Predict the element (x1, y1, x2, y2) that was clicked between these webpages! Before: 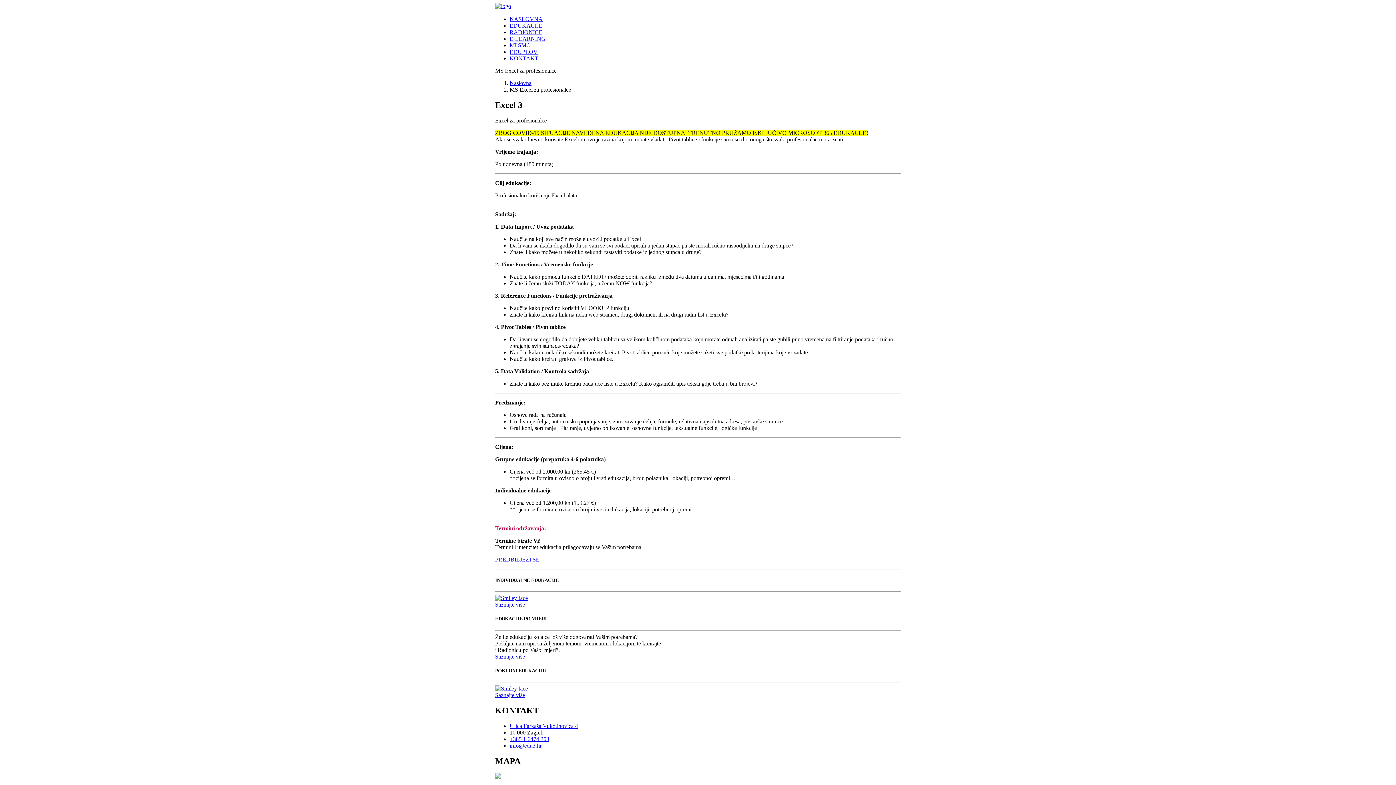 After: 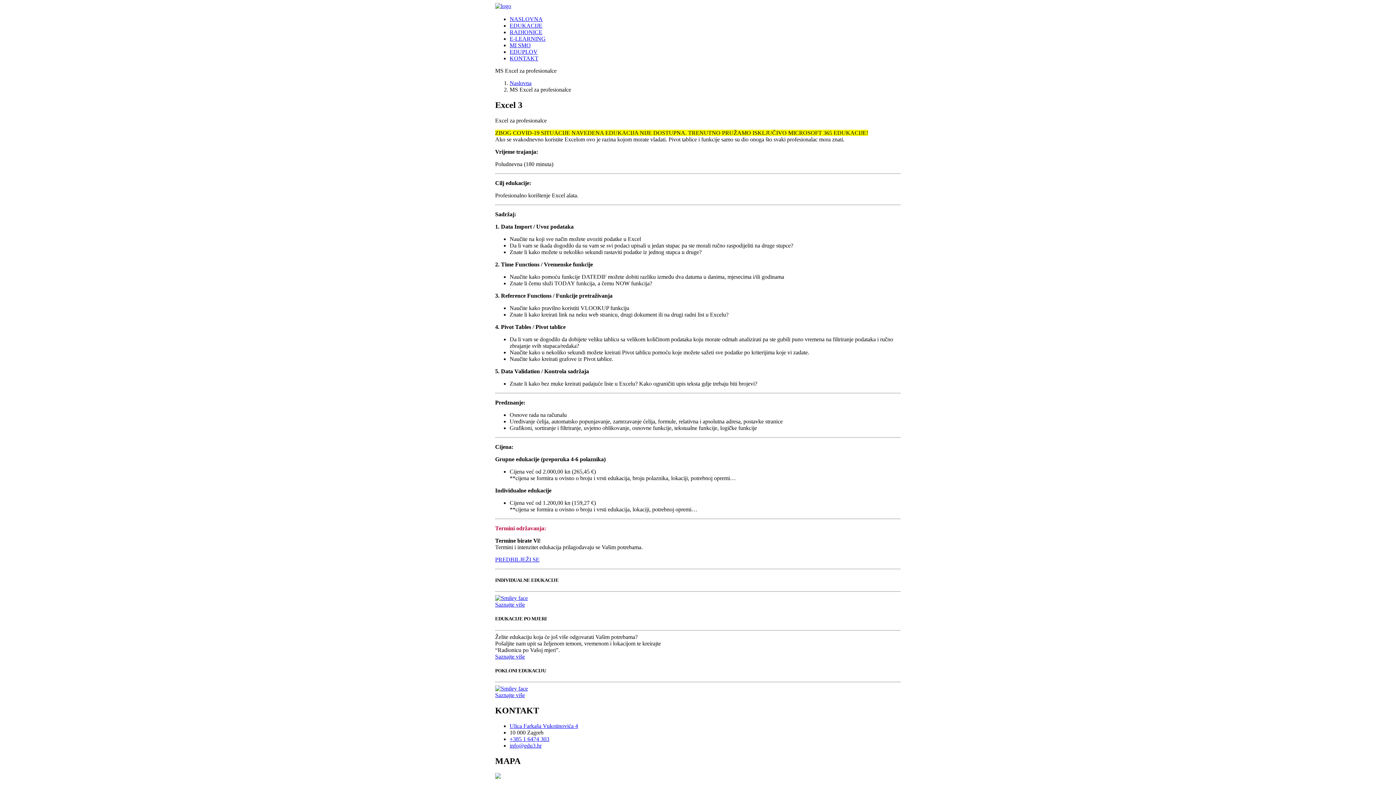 Action: bbox: (509, 723, 578, 729) label: Ulica Farkaša Vukotinovića 4